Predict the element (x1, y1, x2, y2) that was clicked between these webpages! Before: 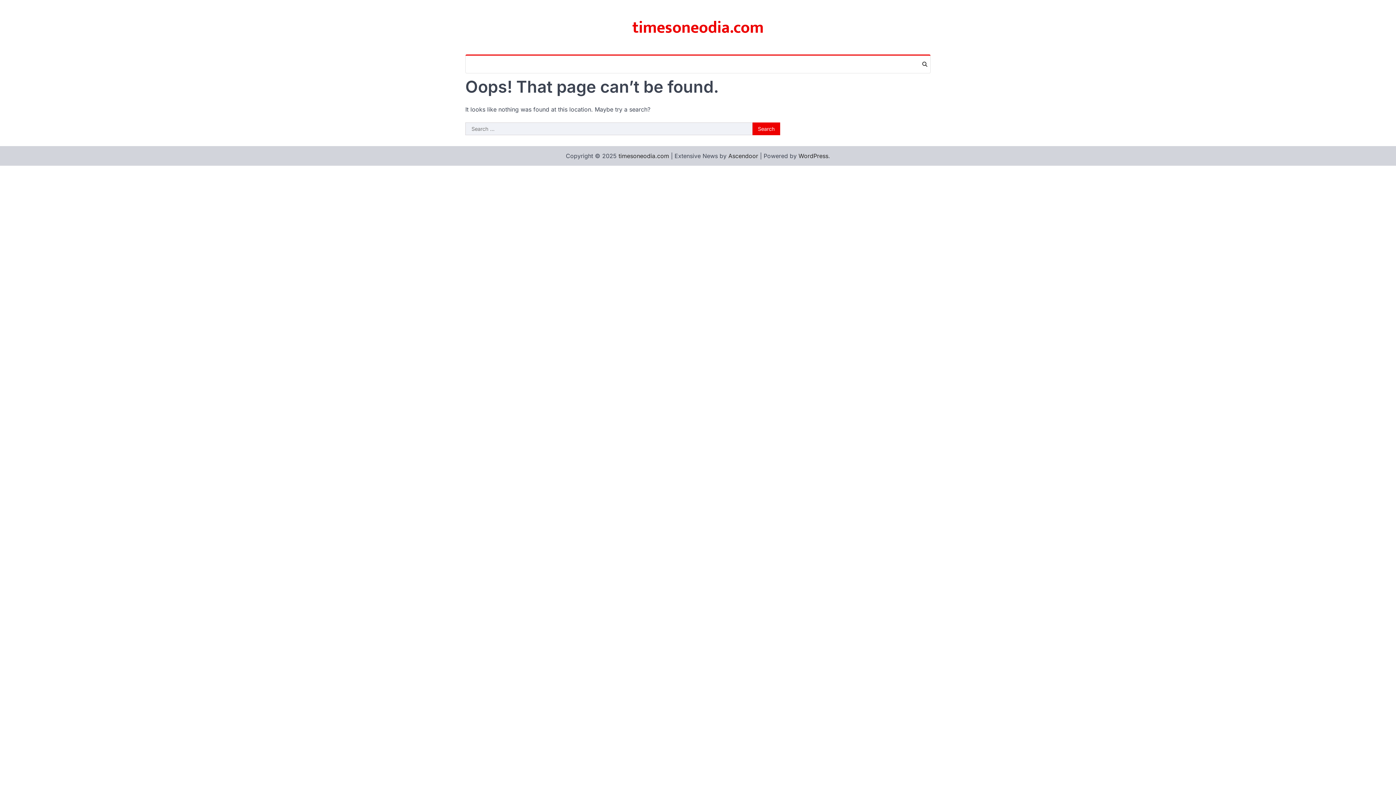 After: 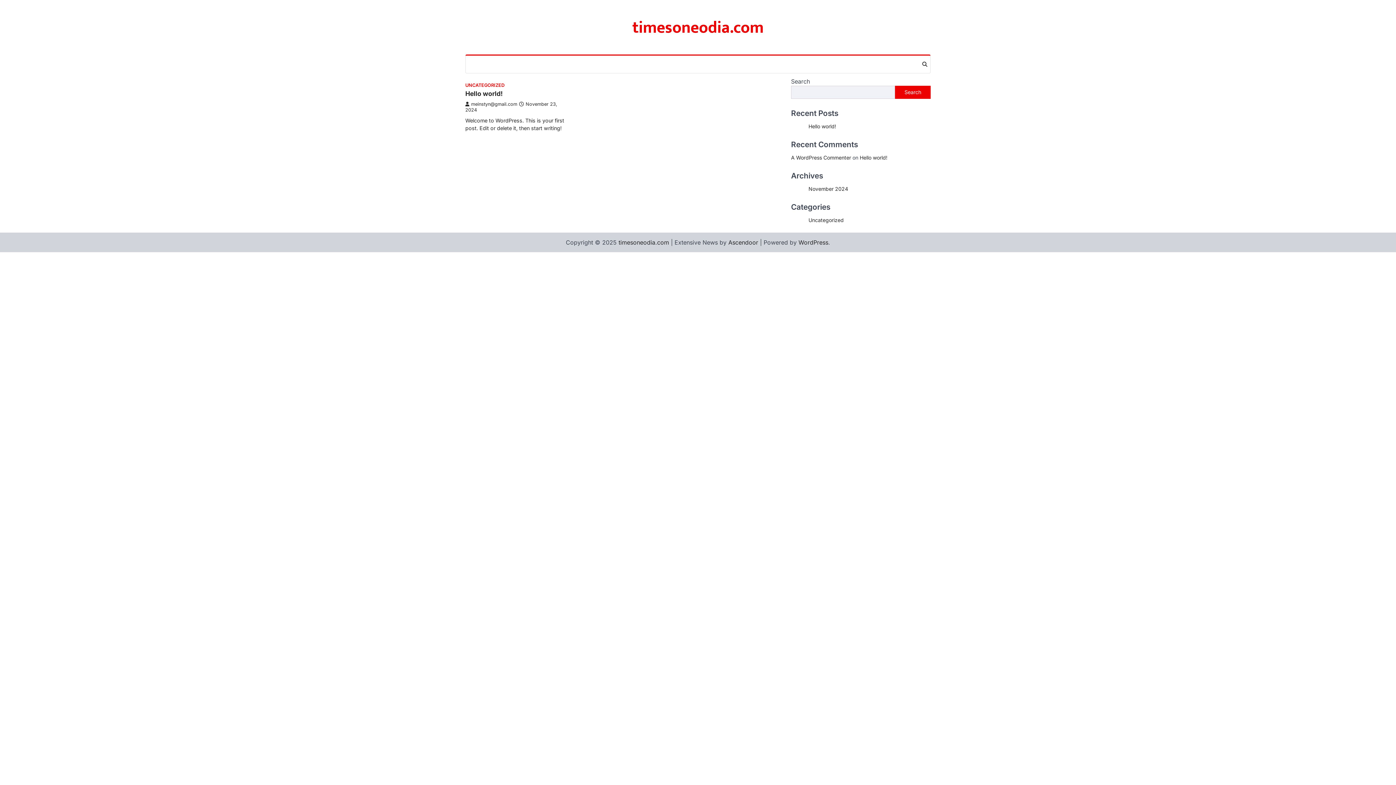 Action: label: timesoneodia.com bbox: (632, 14, 763, 41)